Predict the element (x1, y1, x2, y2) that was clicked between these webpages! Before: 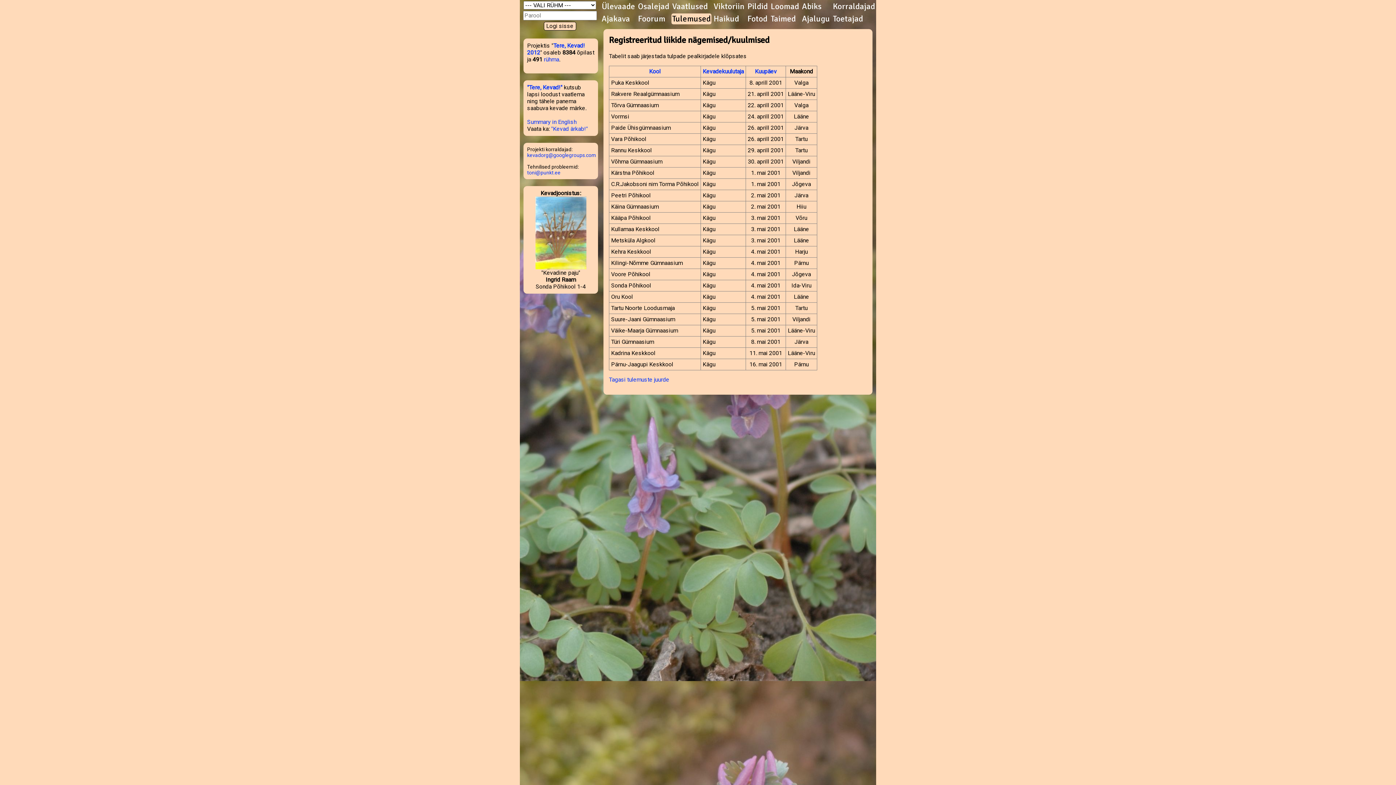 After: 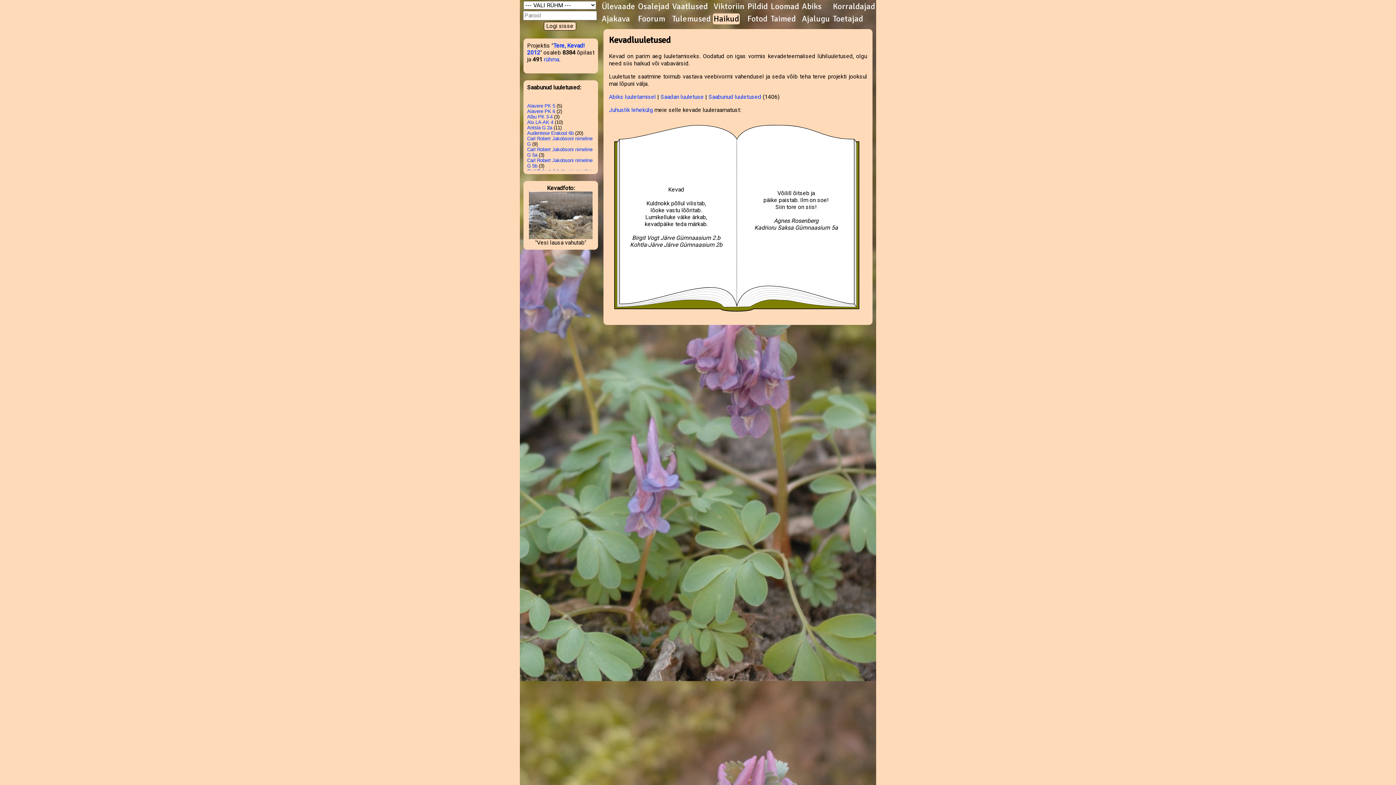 Action: bbox: (713, 13, 740, 24) label: Haikud